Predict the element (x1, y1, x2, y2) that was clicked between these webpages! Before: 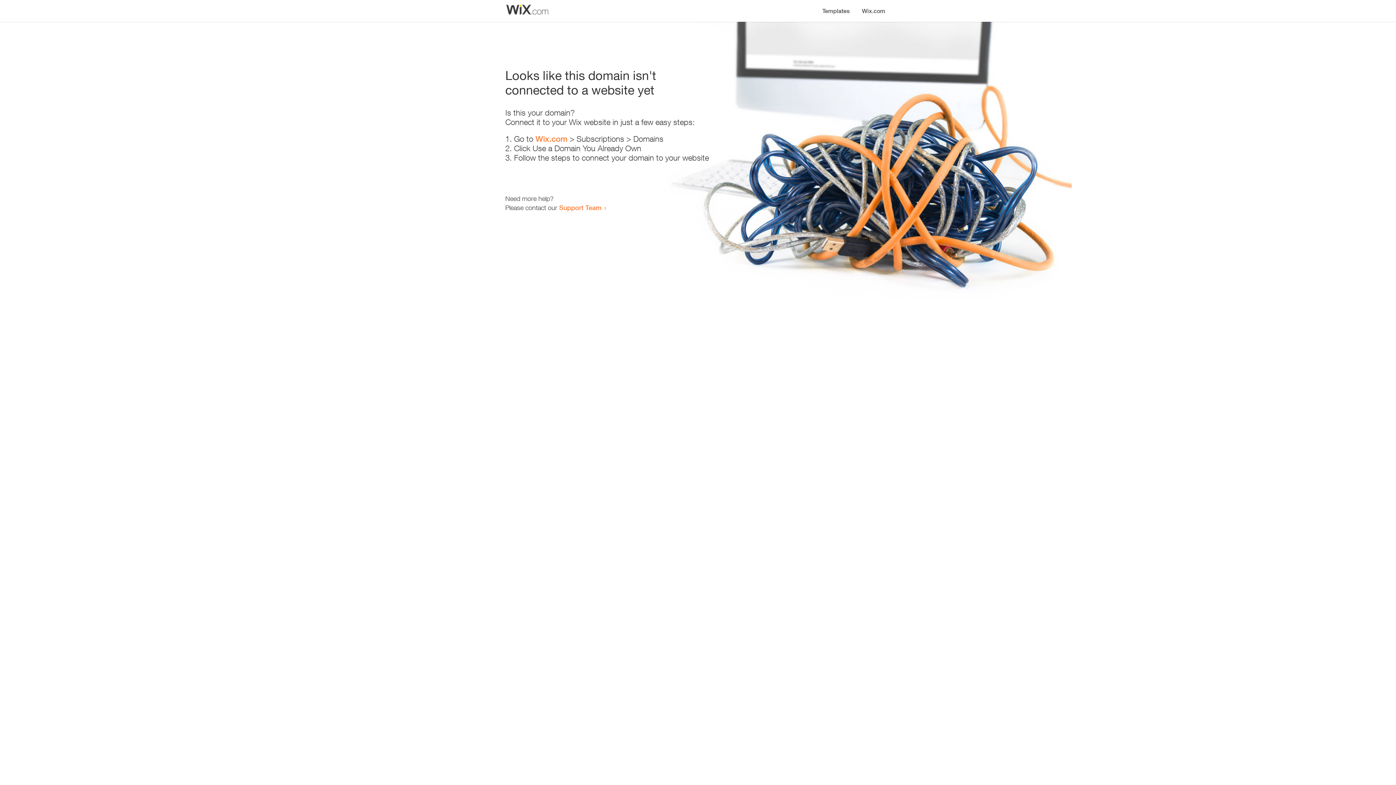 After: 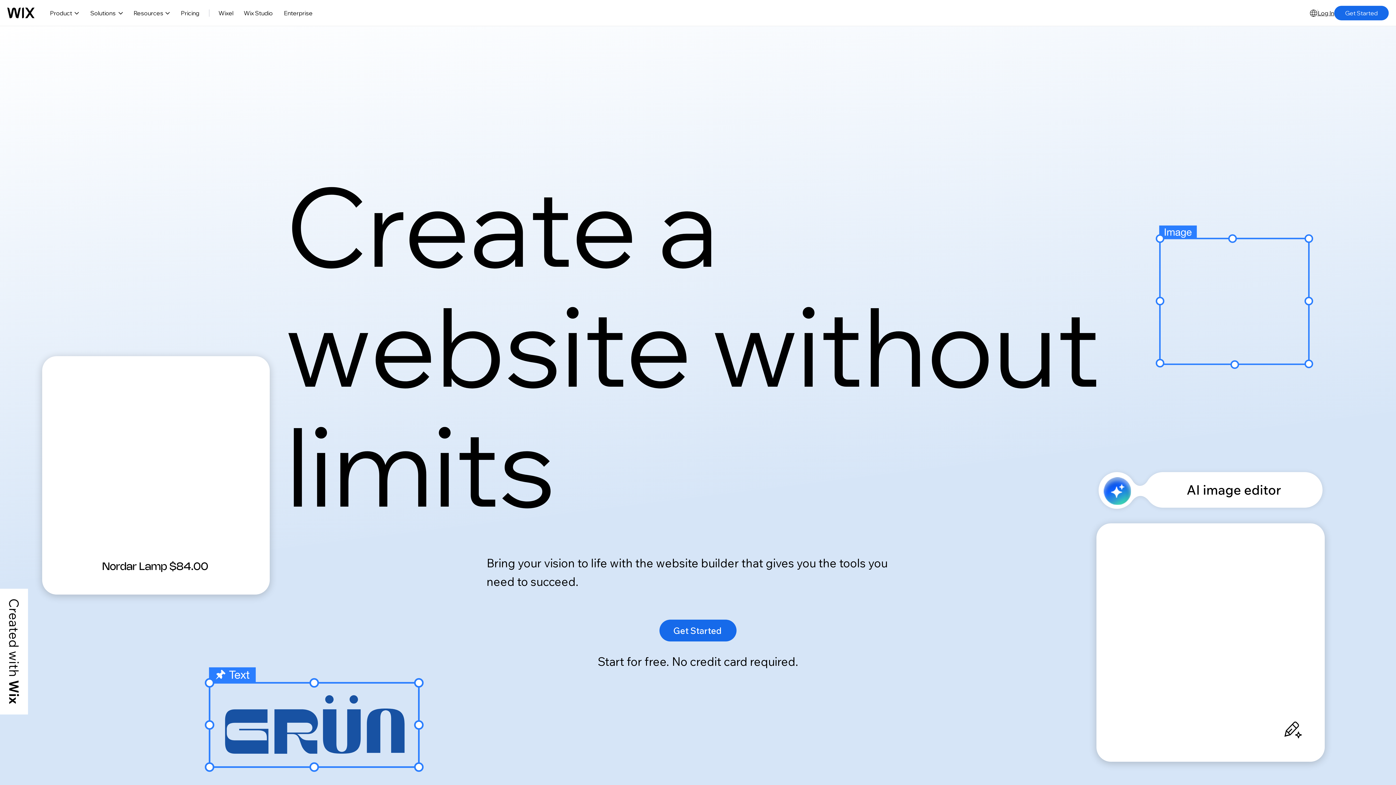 Action: label: Wix.com bbox: (535, 134, 567, 143)